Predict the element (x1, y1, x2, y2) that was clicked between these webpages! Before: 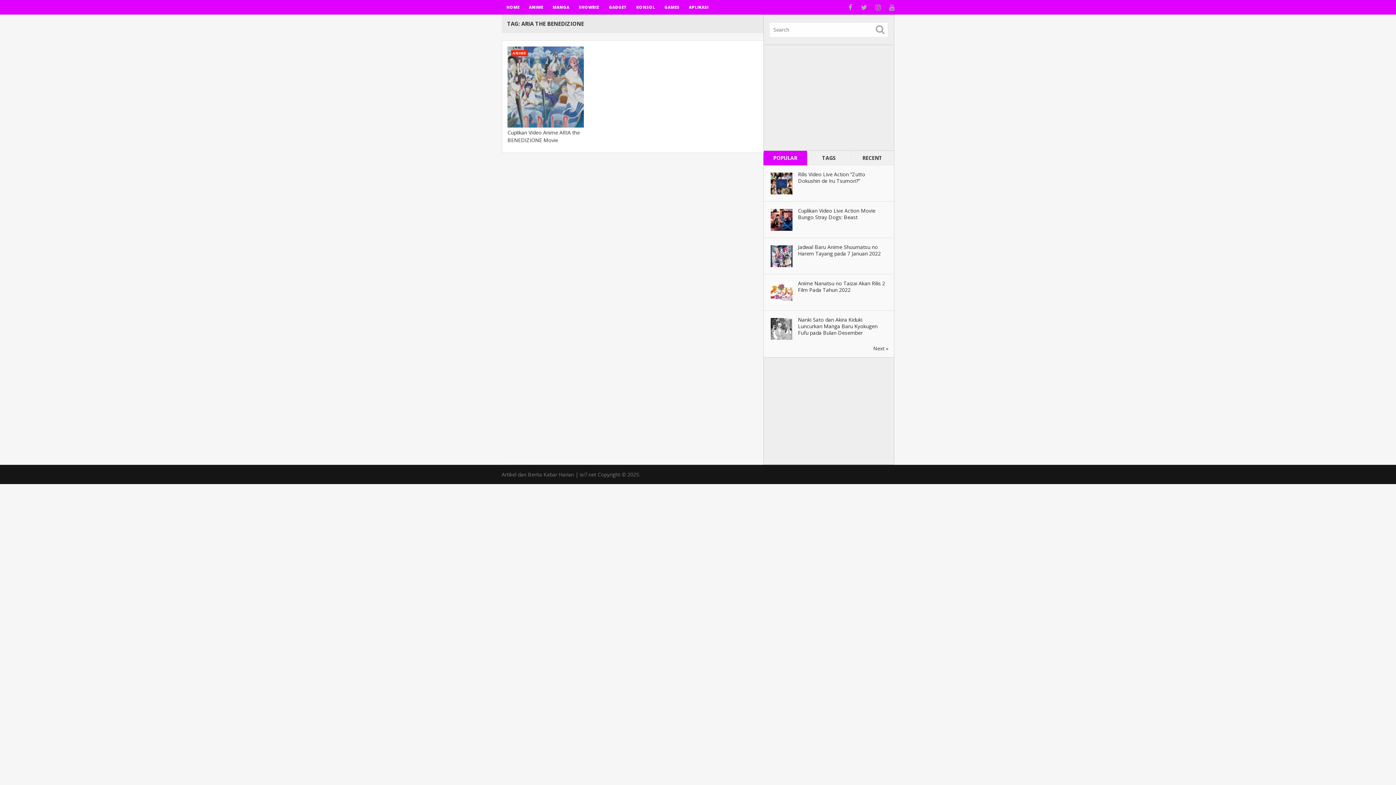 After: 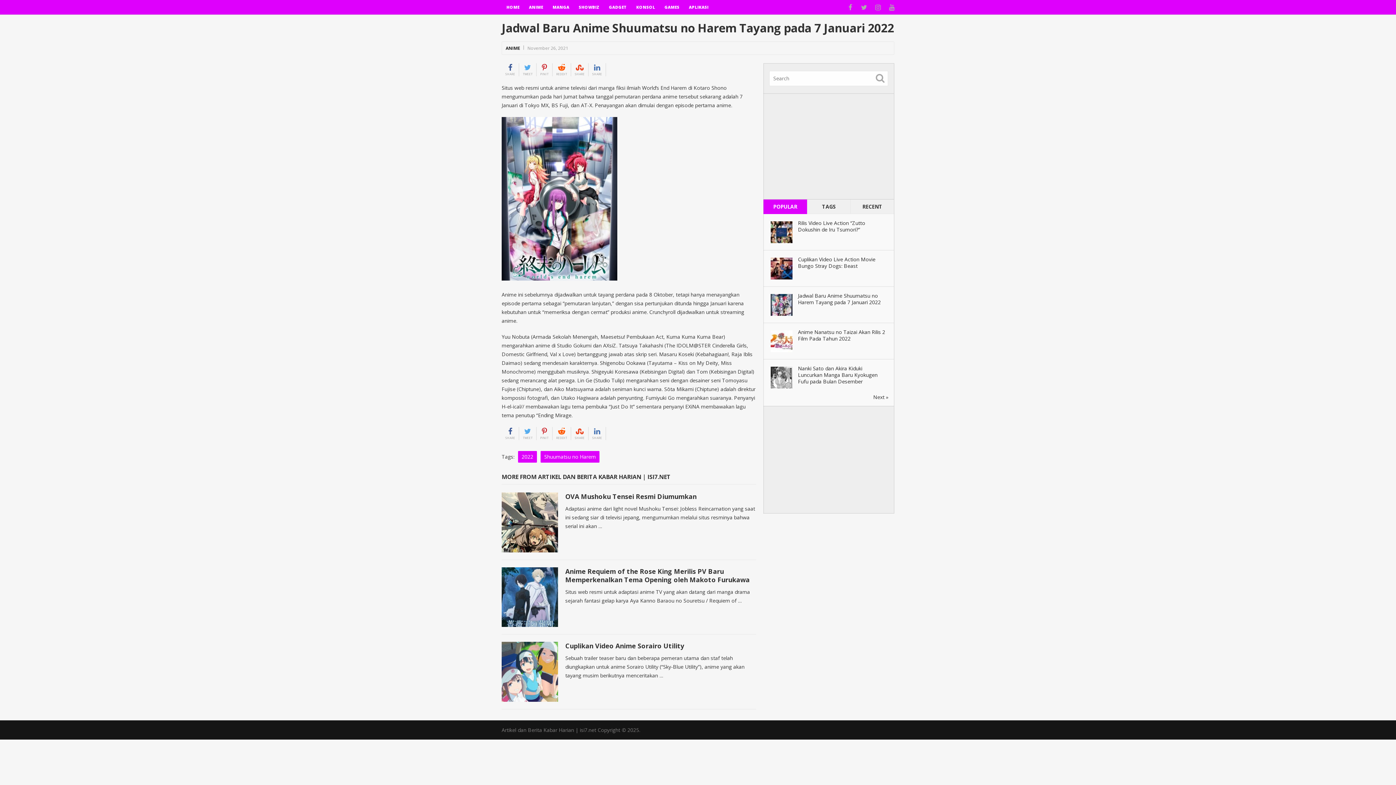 Action: label: Jadwal Baru Anime Shuumatsu no Harem Tayang pada 7 Januari 2022 bbox: (798, 243, 881, 257)